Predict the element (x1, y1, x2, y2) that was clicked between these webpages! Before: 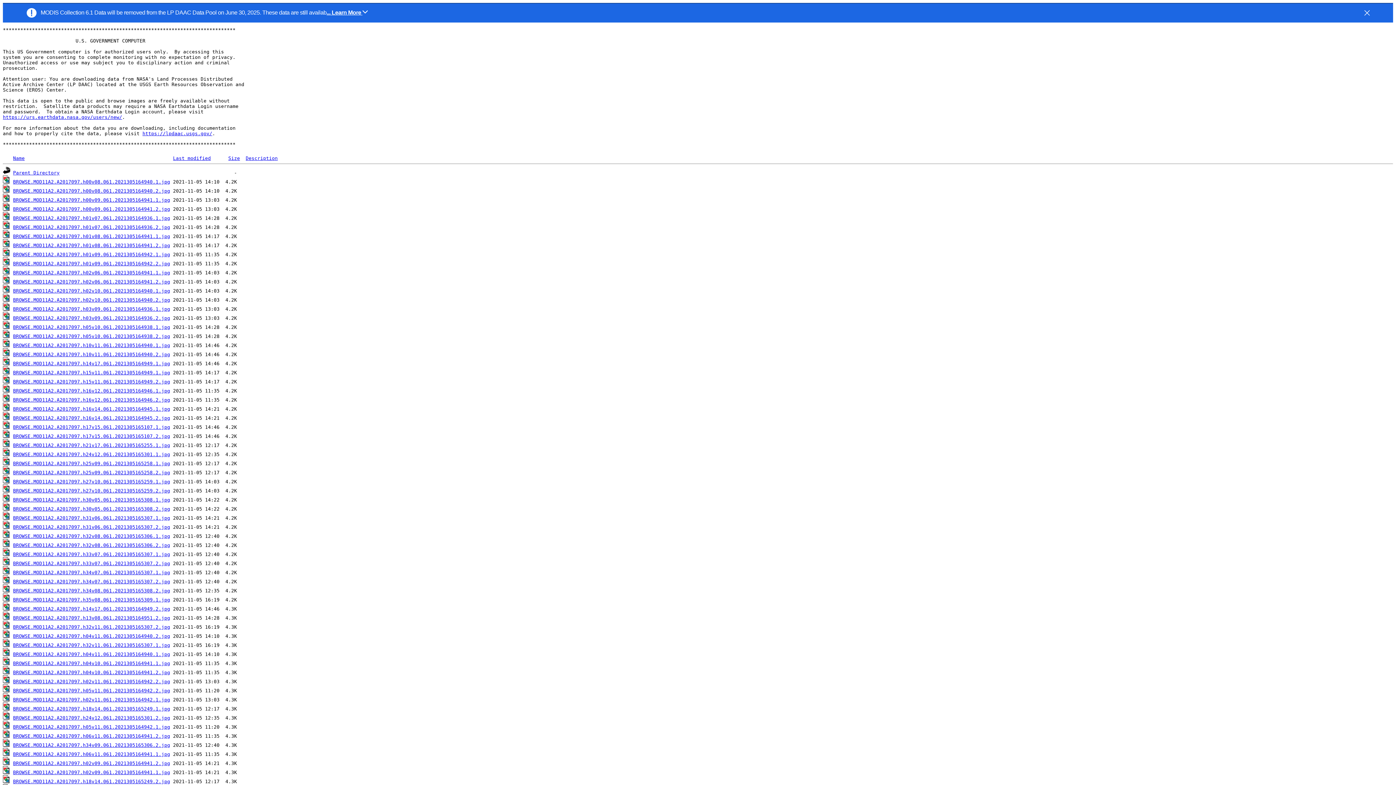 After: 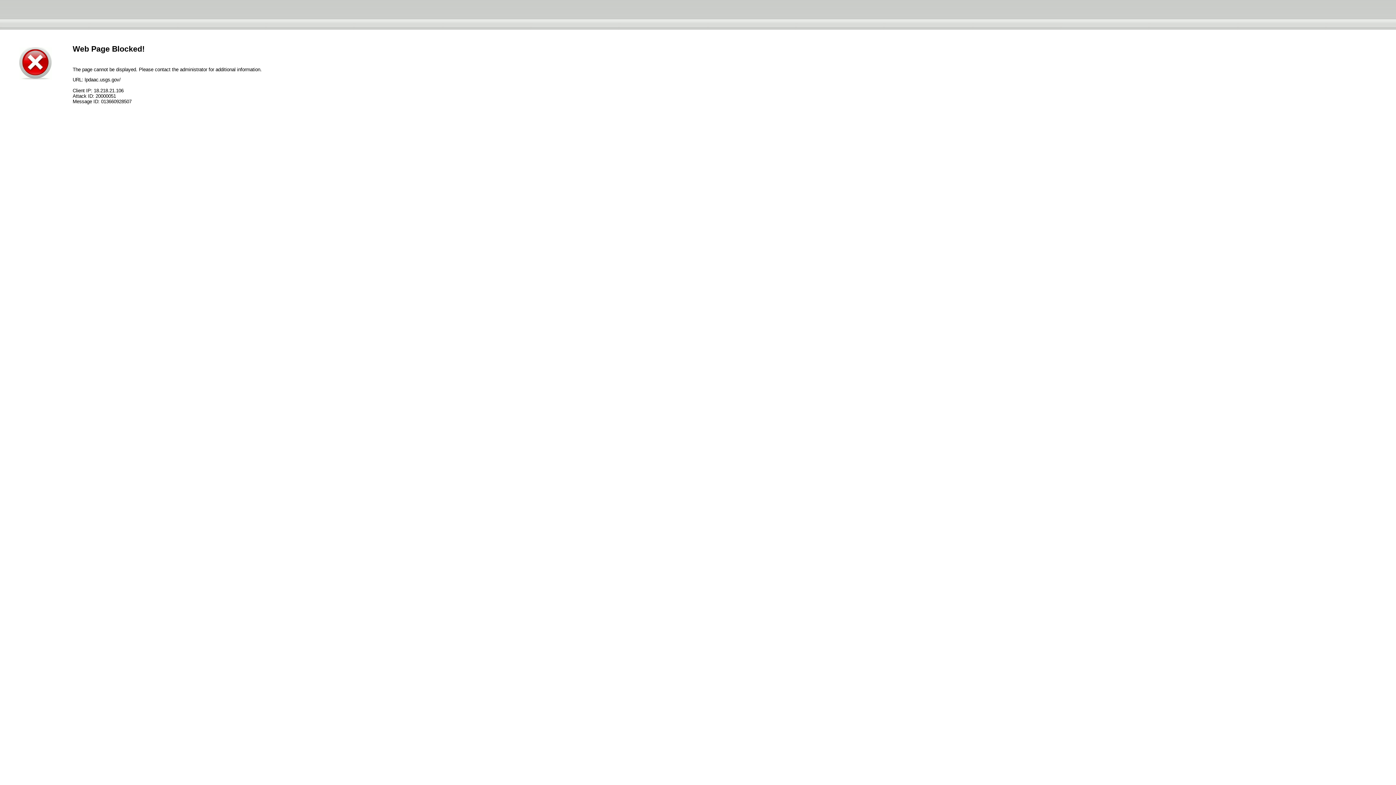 Action: label: https://lpdaac.usgs.gov/ bbox: (142, 130, 212, 136)